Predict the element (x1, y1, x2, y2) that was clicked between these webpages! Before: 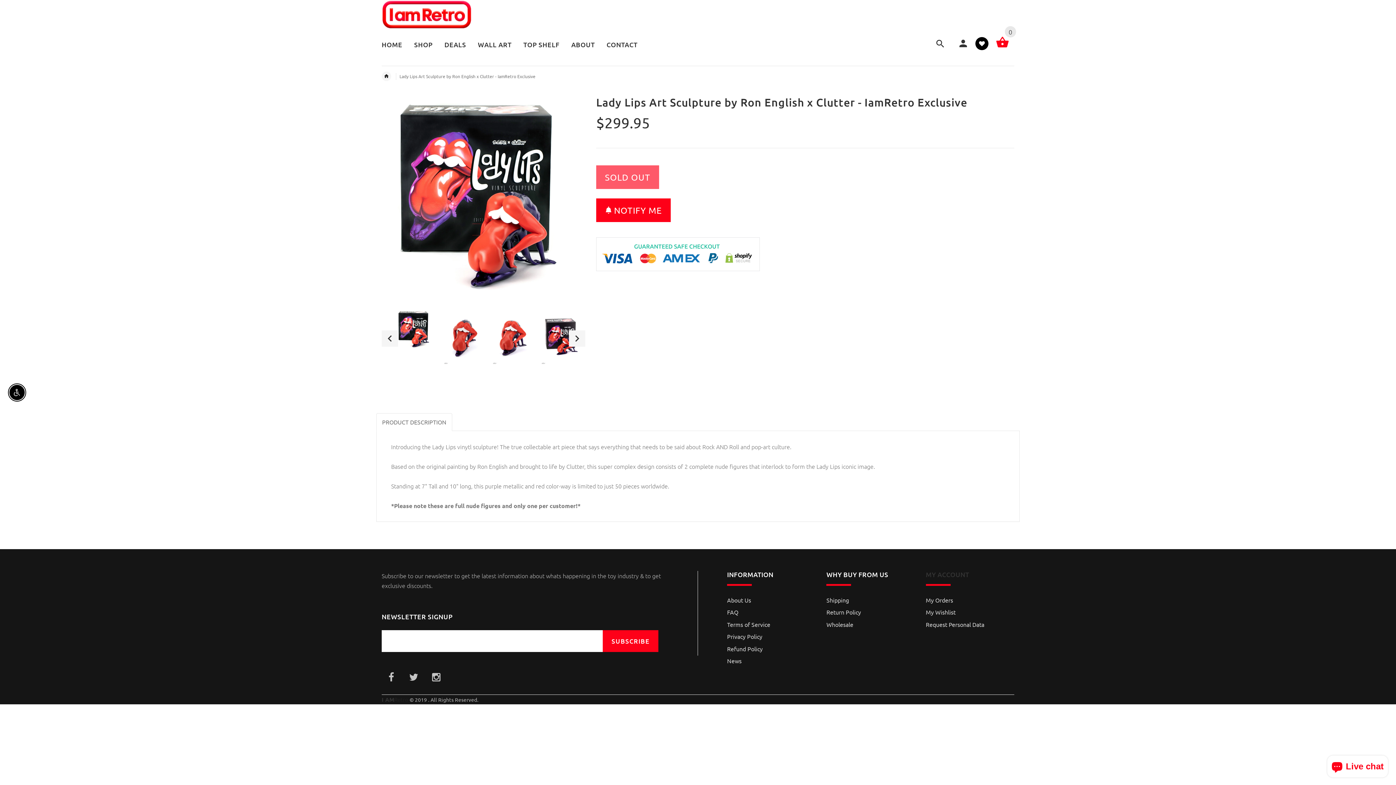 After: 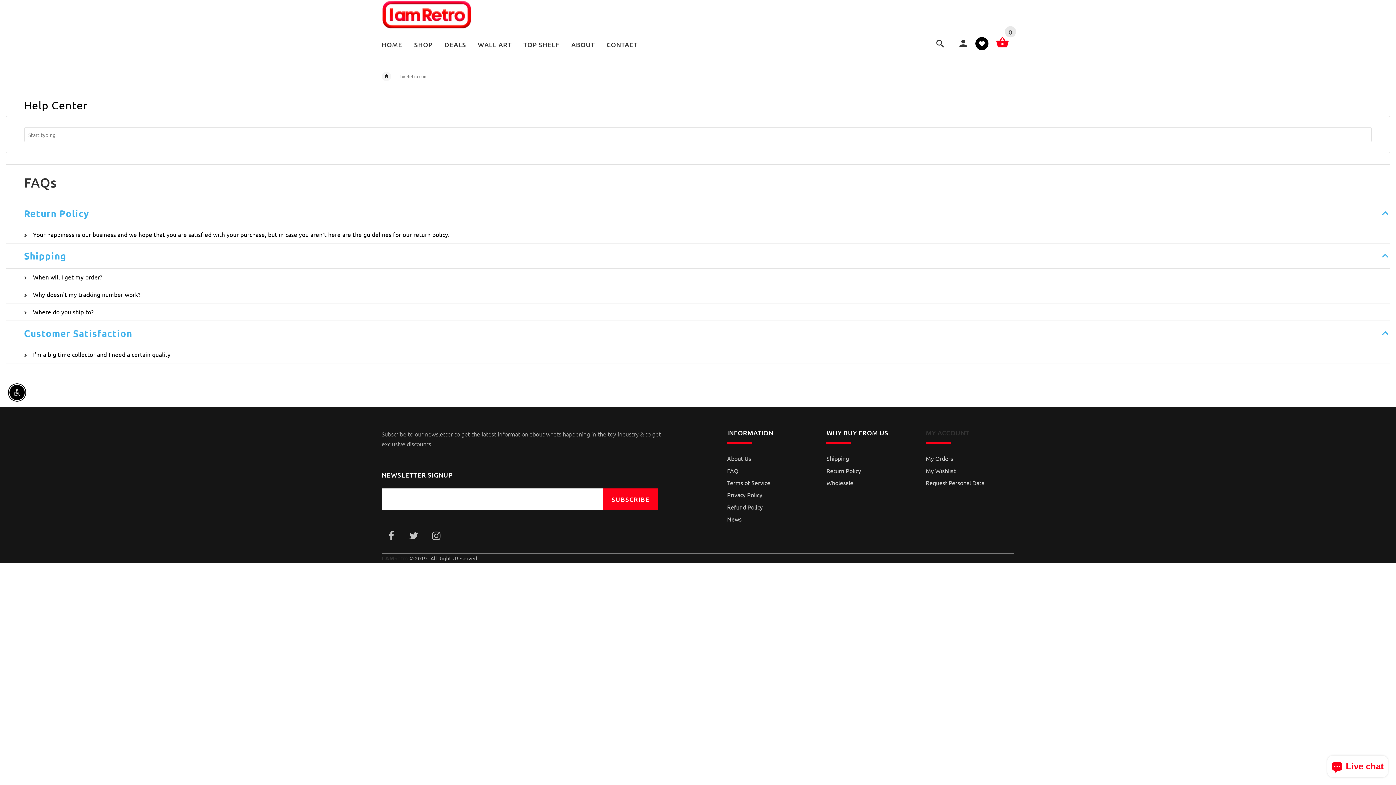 Action: label: FAQ bbox: (727, 608, 738, 616)